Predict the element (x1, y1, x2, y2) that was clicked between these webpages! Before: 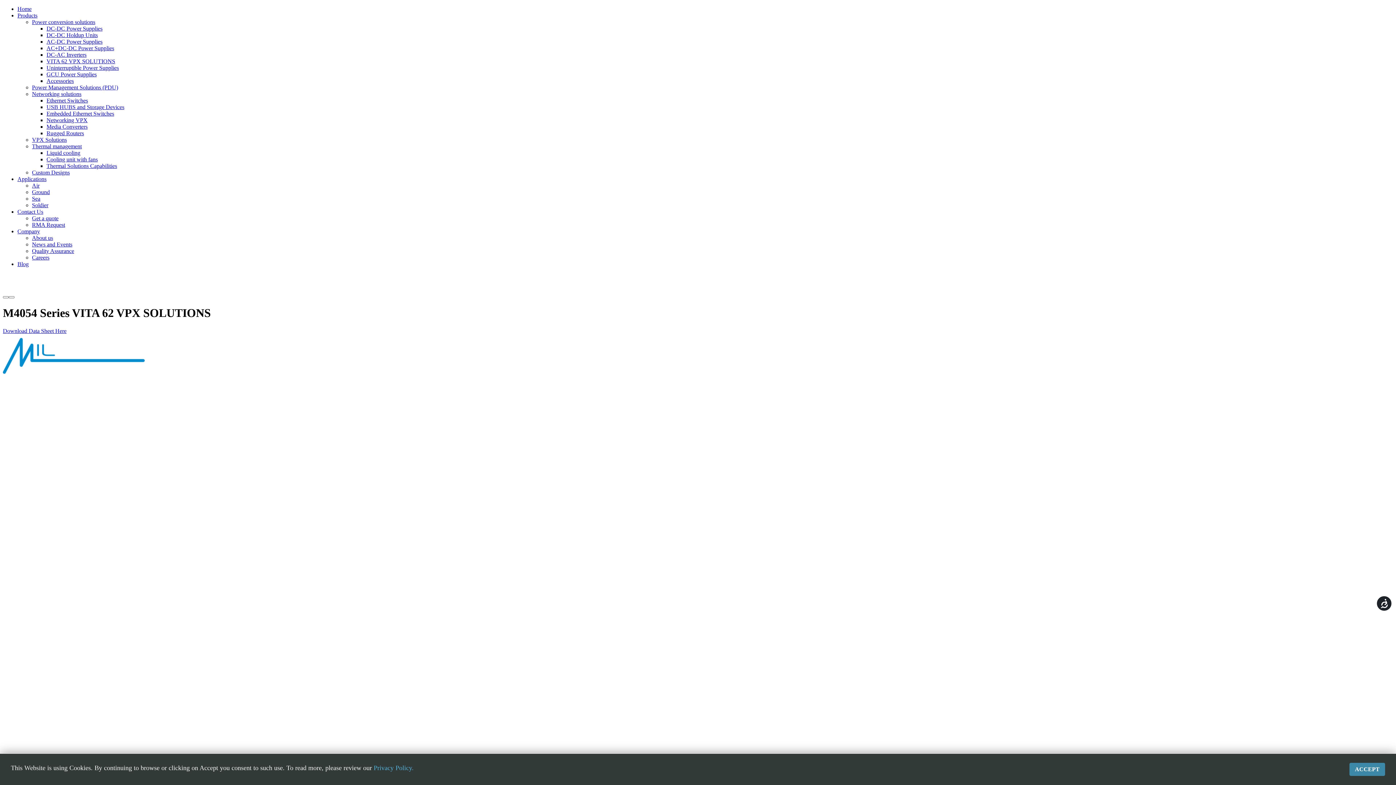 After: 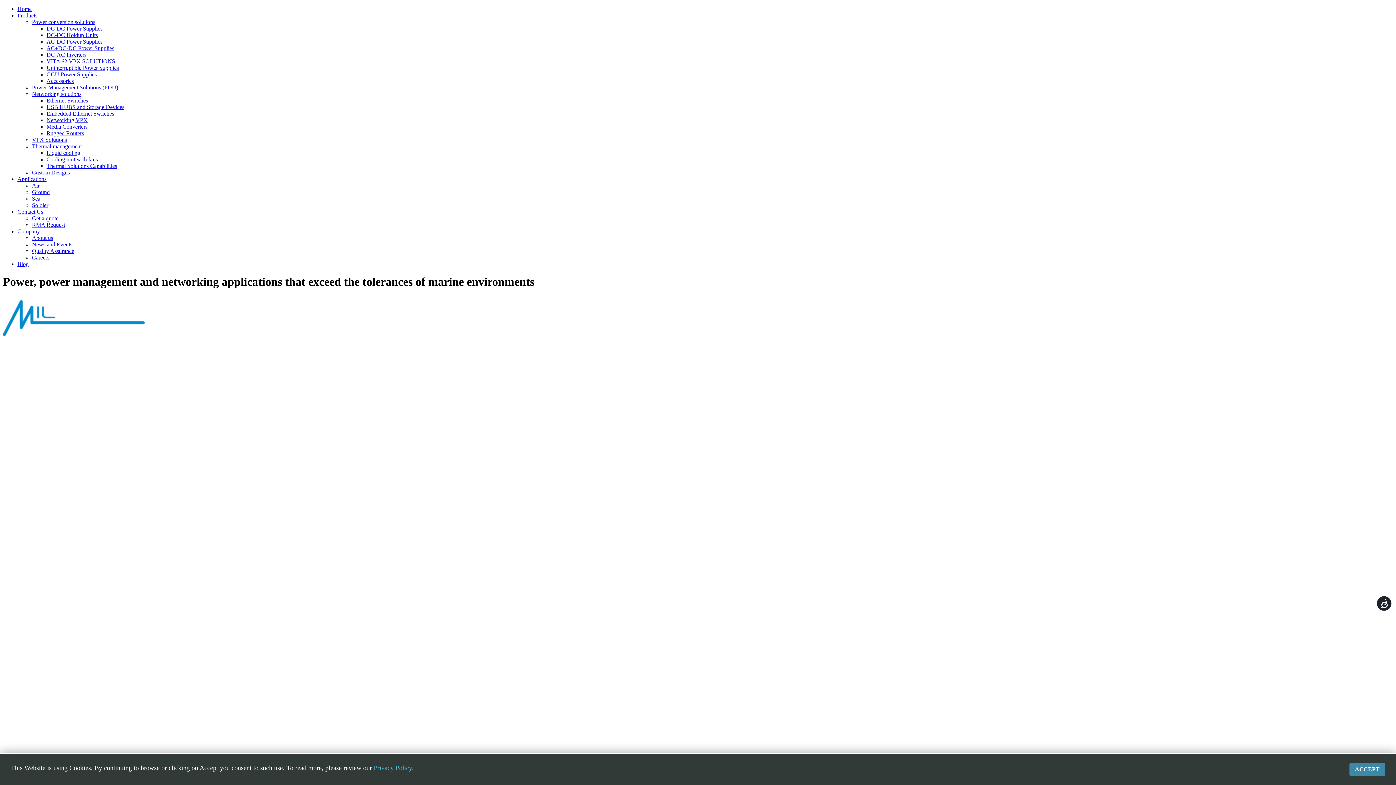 Action: bbox: (32, 195, 40, 201) label: Sea